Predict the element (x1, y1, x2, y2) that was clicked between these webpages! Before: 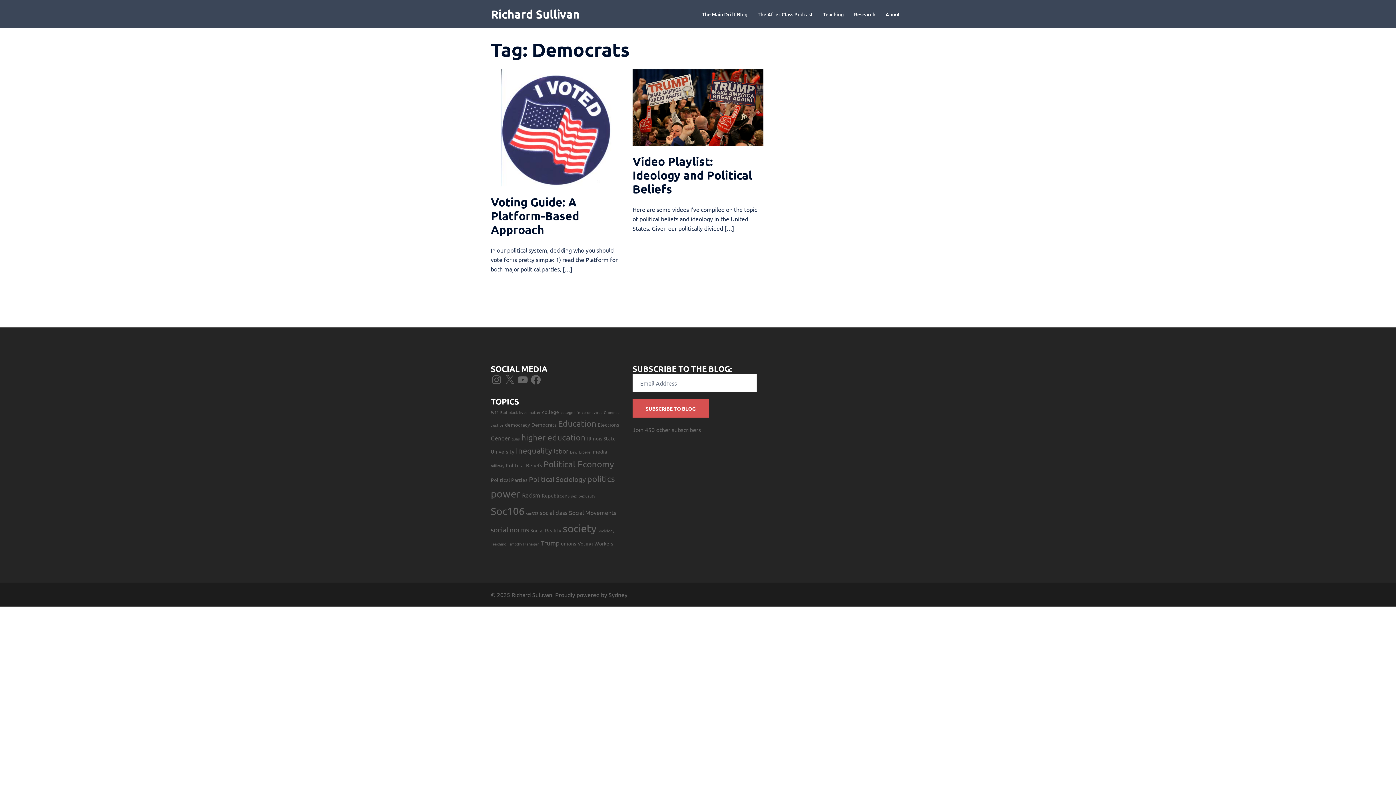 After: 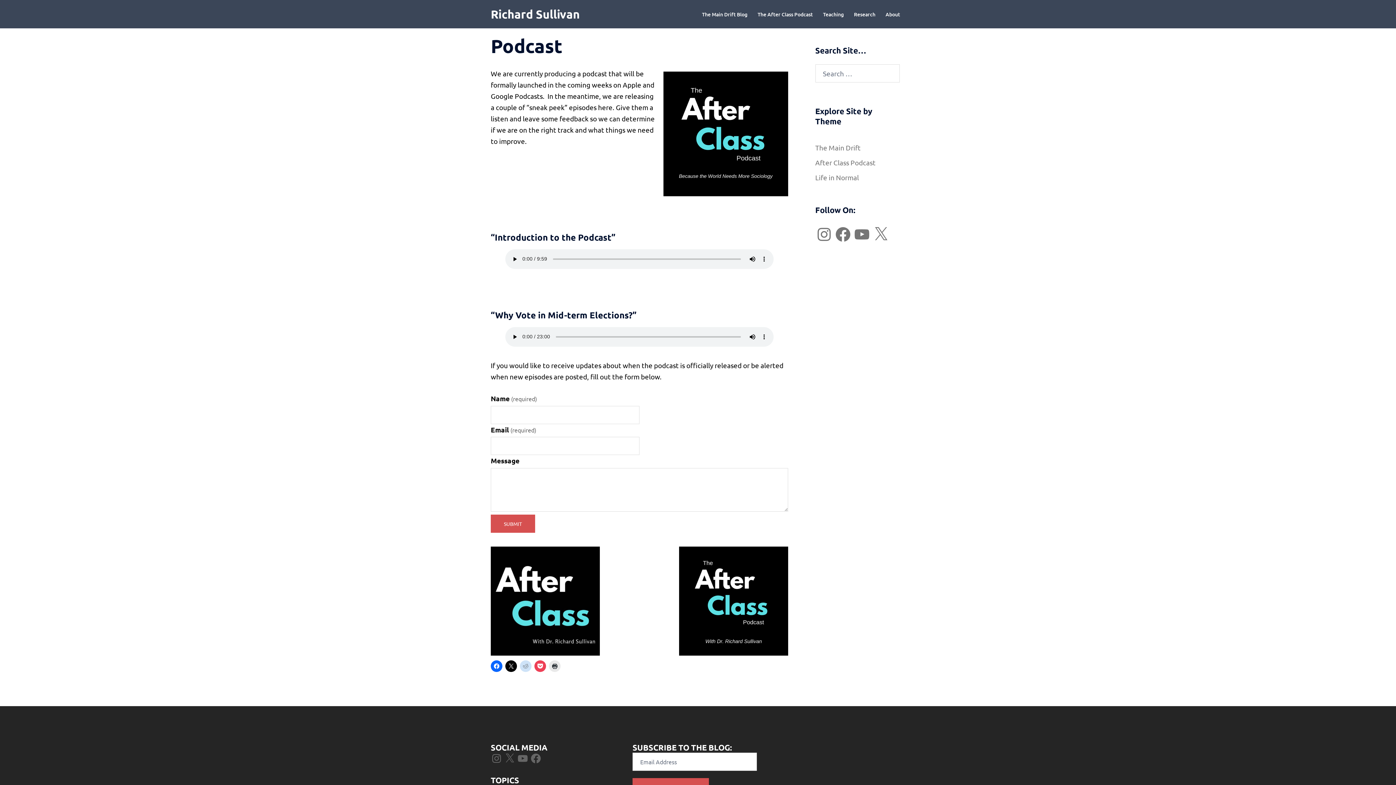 Action: label: The After Class Podcast bbox: (757, 10, 813, 18)